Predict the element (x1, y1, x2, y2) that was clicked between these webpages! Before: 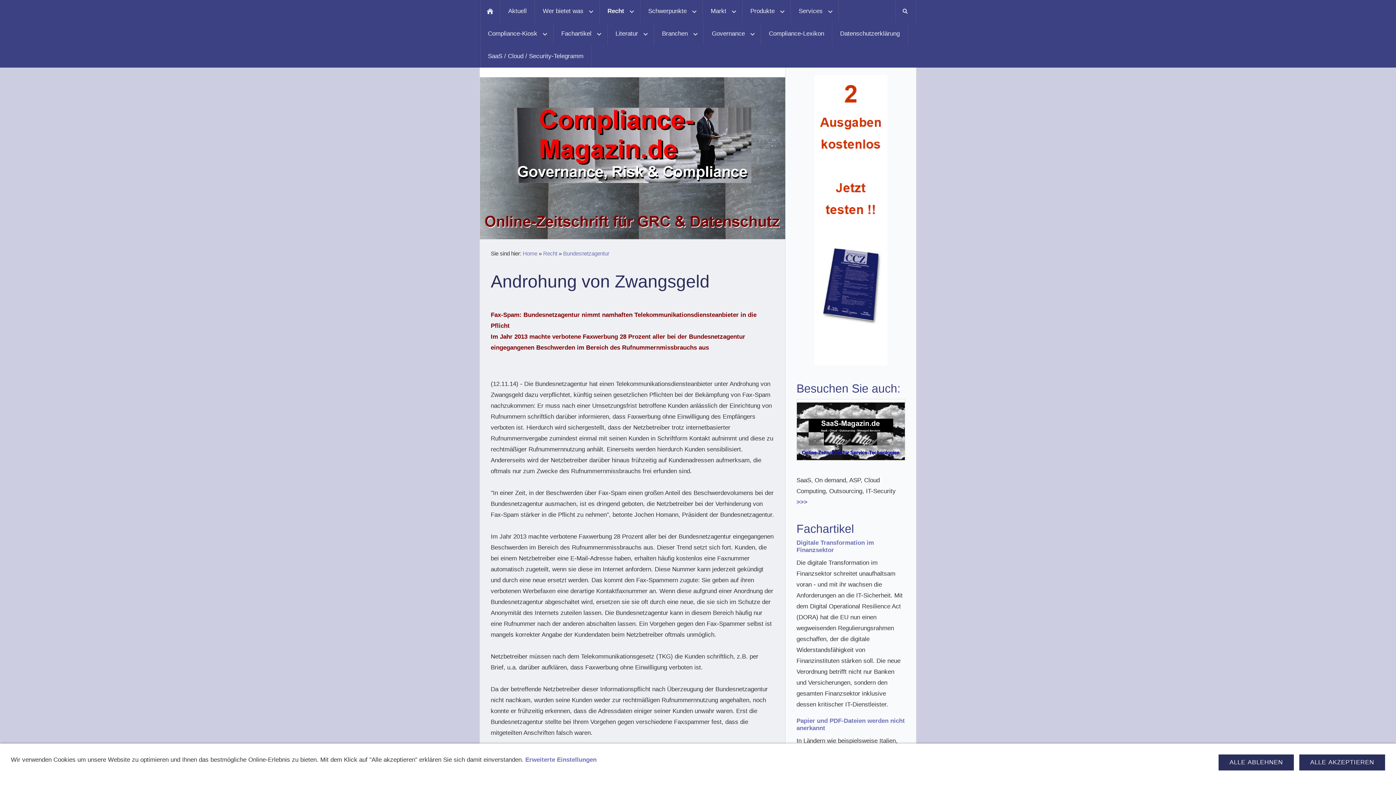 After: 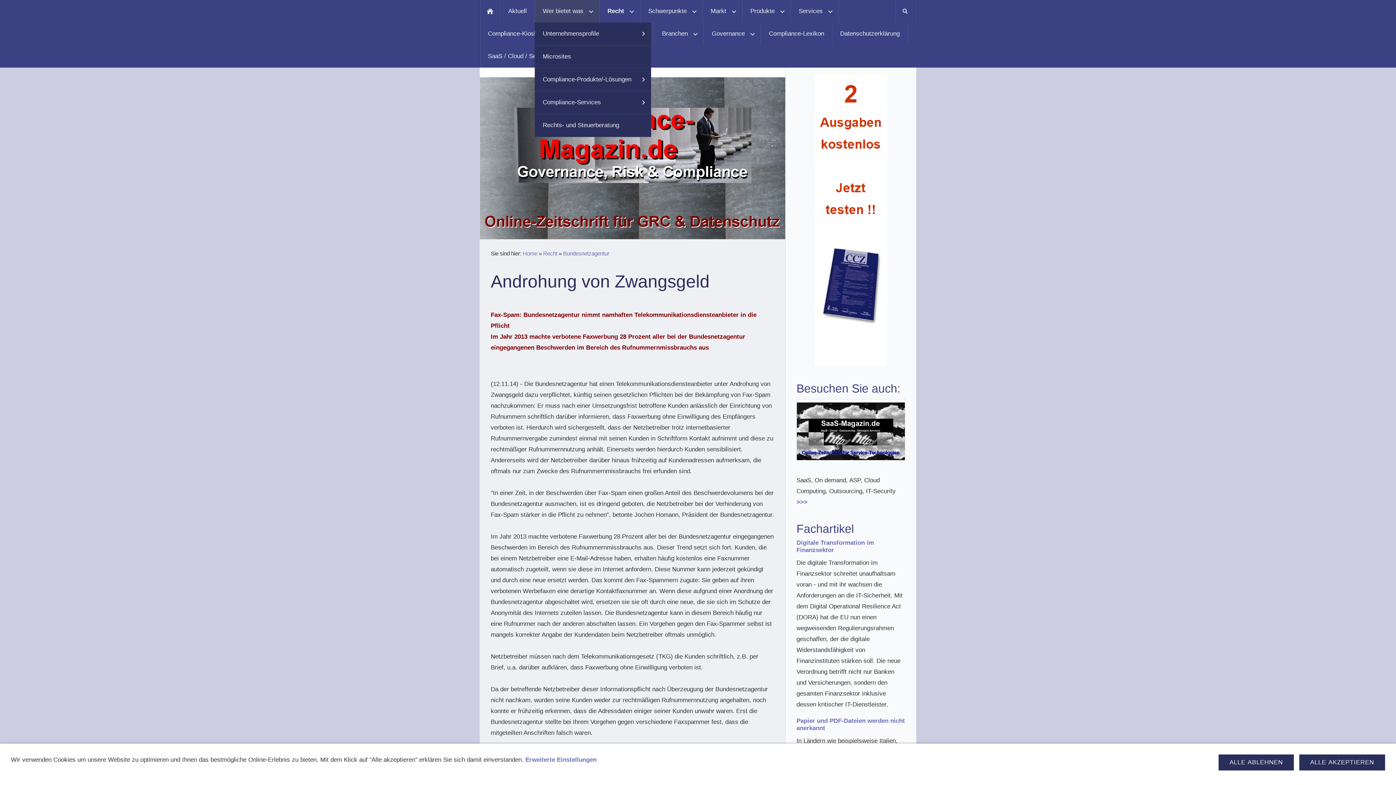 Action: bbox: (534, 0, 599, 22) label: Wer bietet was